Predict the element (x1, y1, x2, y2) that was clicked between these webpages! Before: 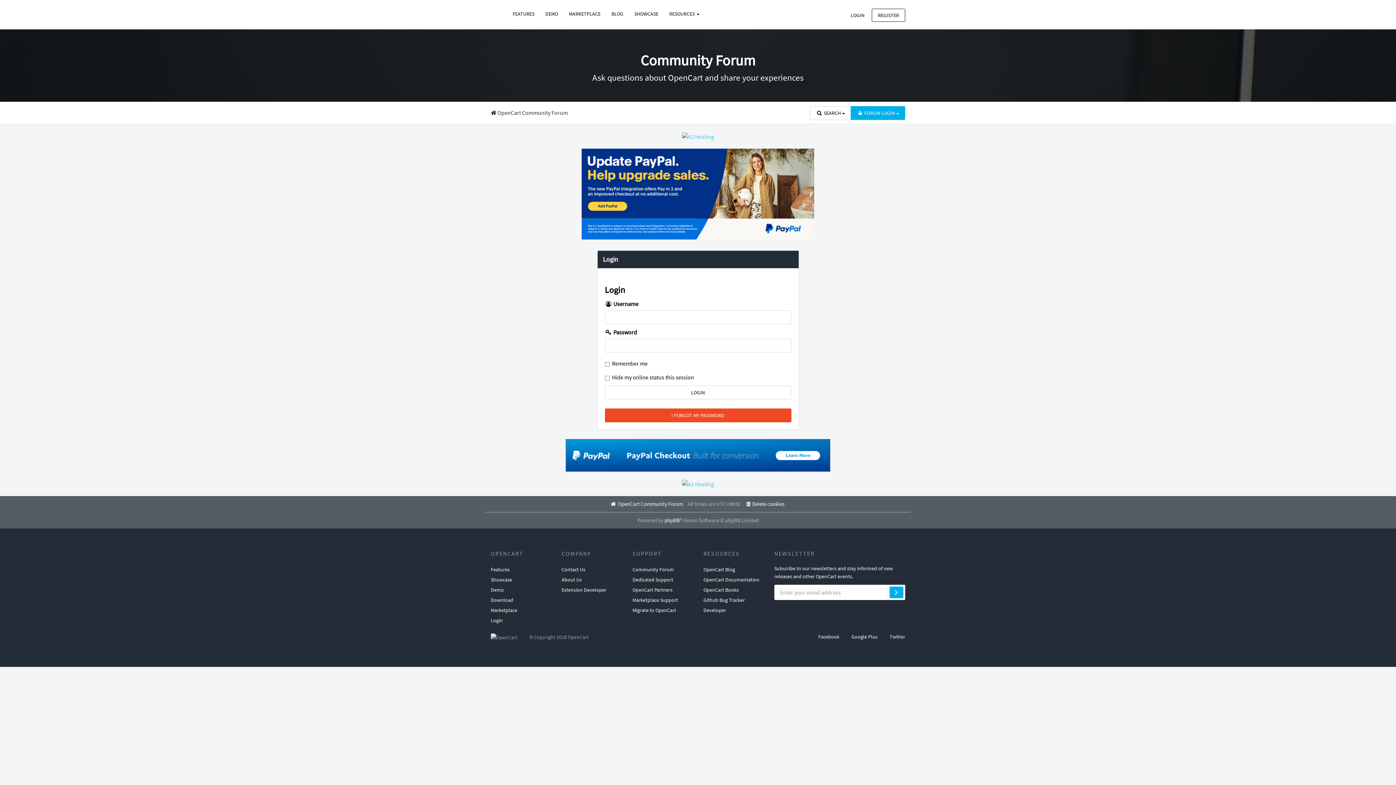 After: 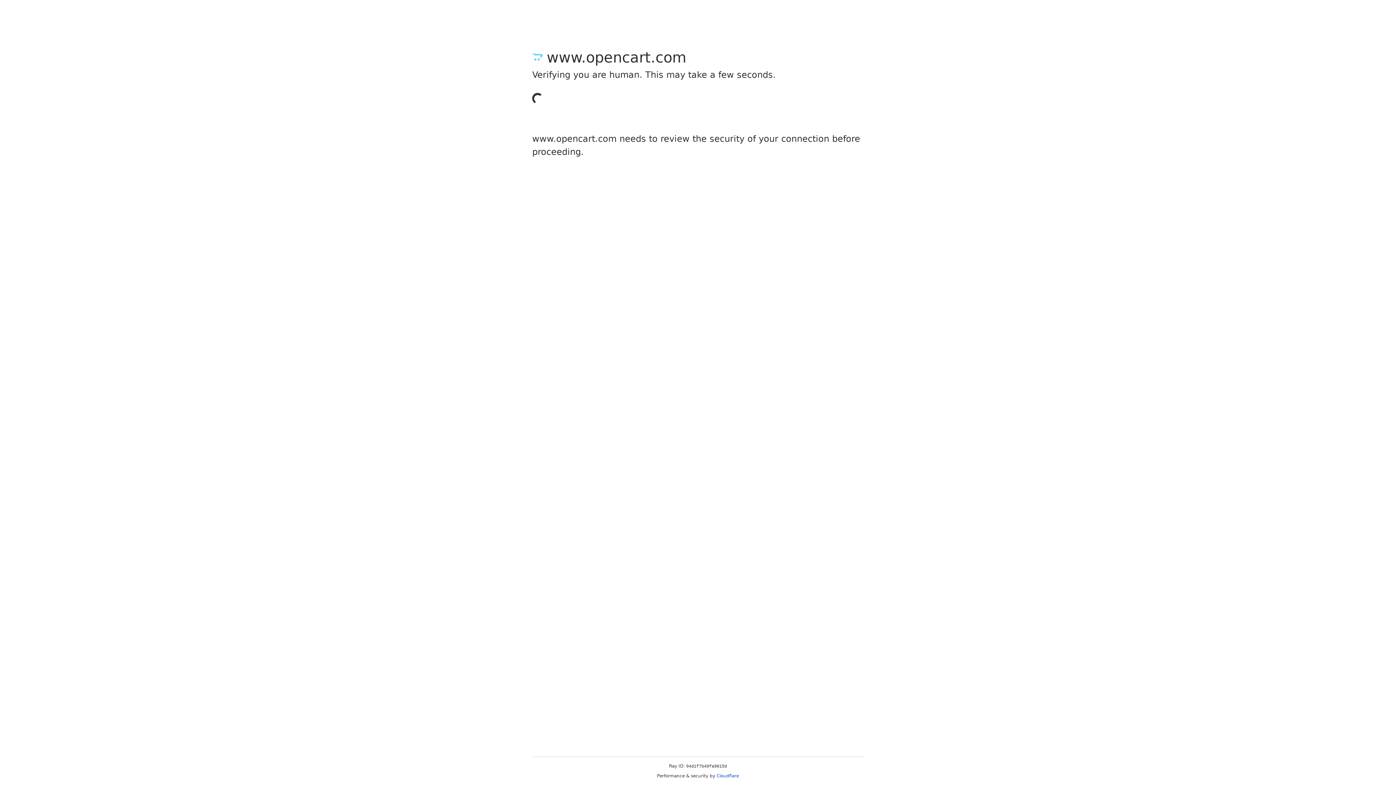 Action: bbox: (632, 584, 672, 595) label: OpenCart Partners